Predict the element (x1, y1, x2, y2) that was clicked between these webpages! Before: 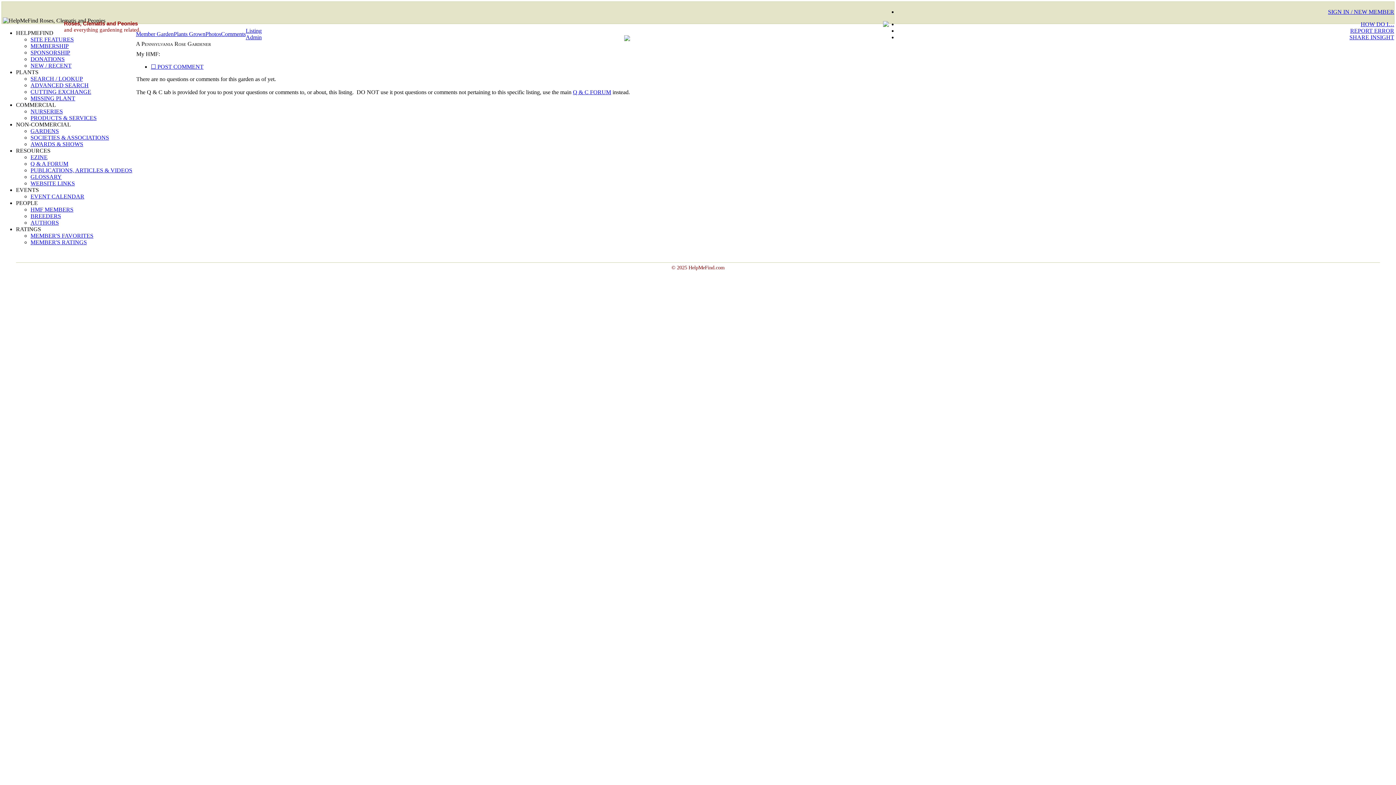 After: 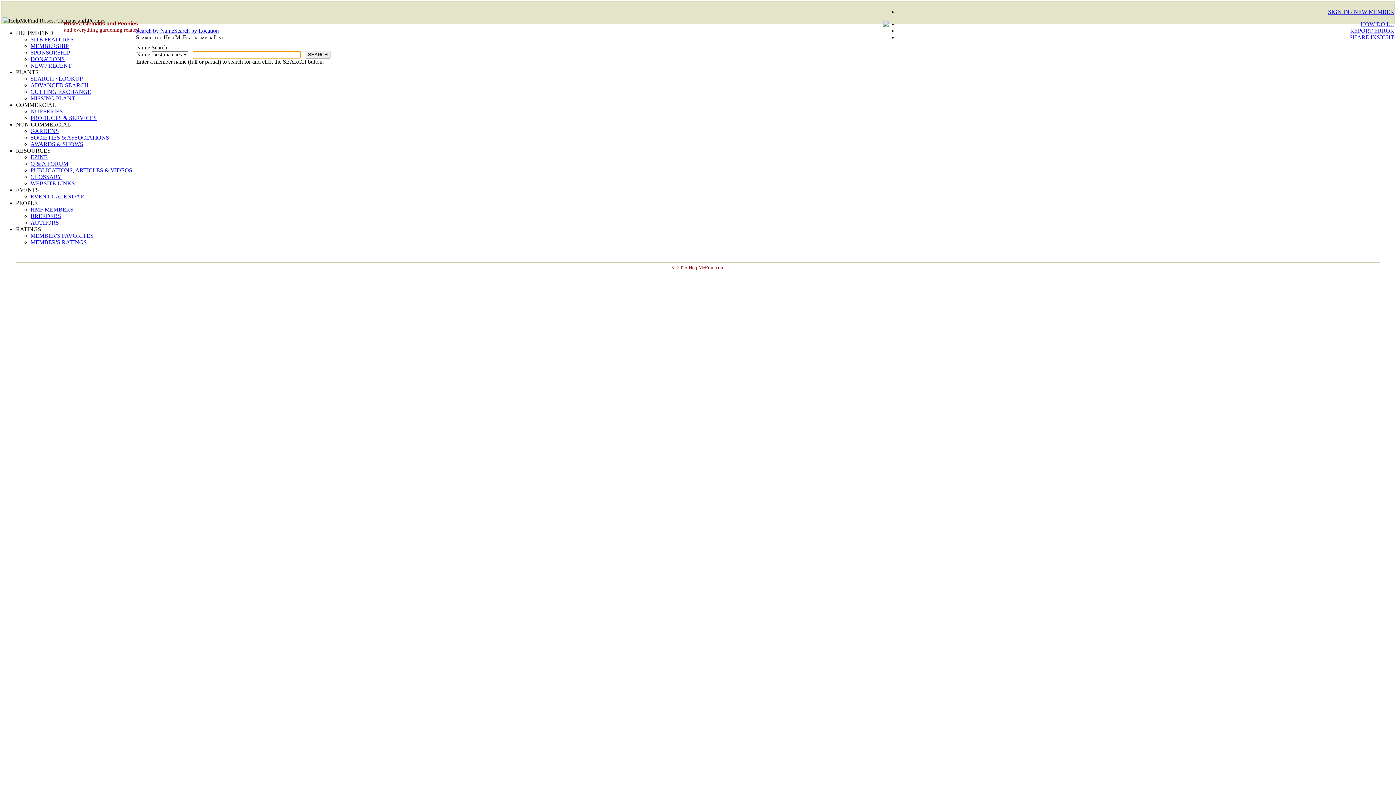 Action: label: HMF MEMBERS bbox: (30, 206, 73, 212)